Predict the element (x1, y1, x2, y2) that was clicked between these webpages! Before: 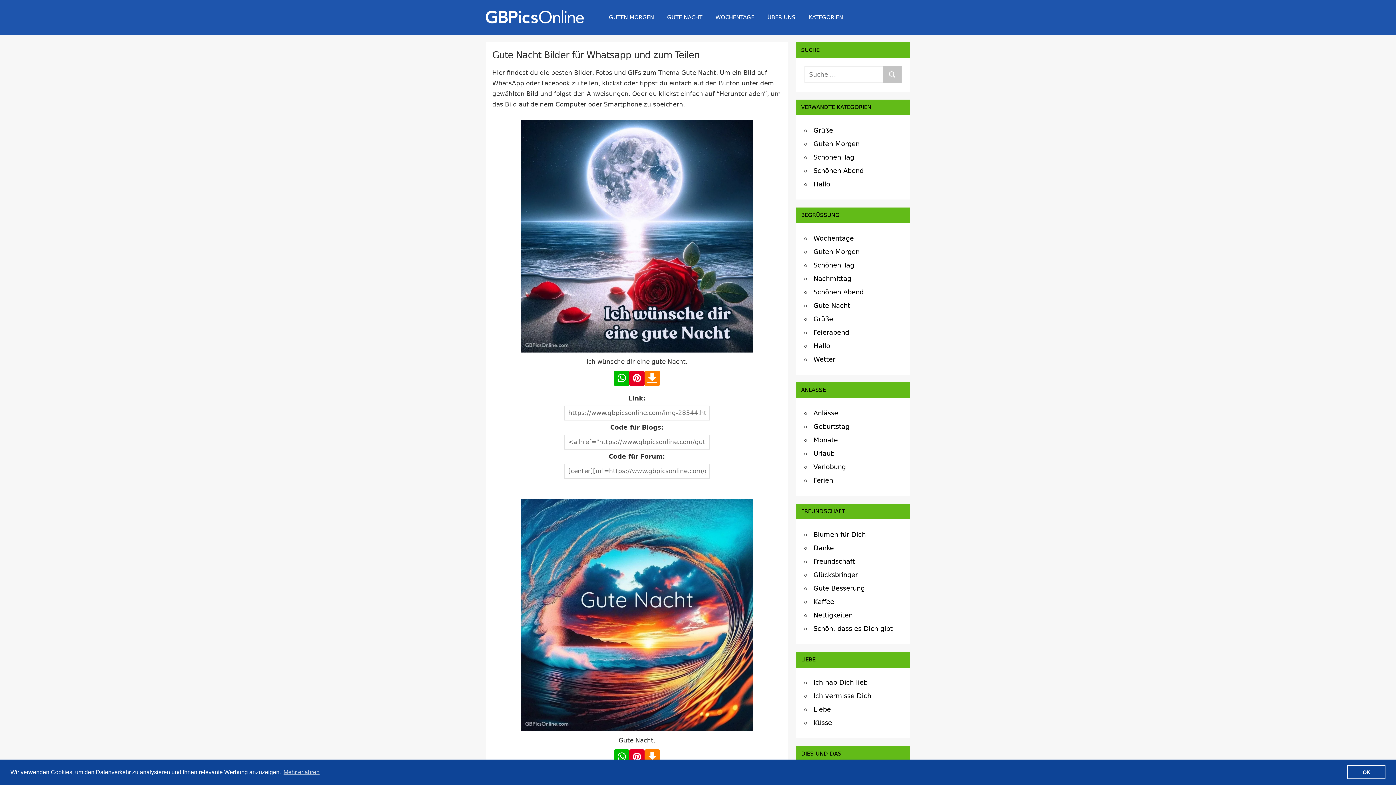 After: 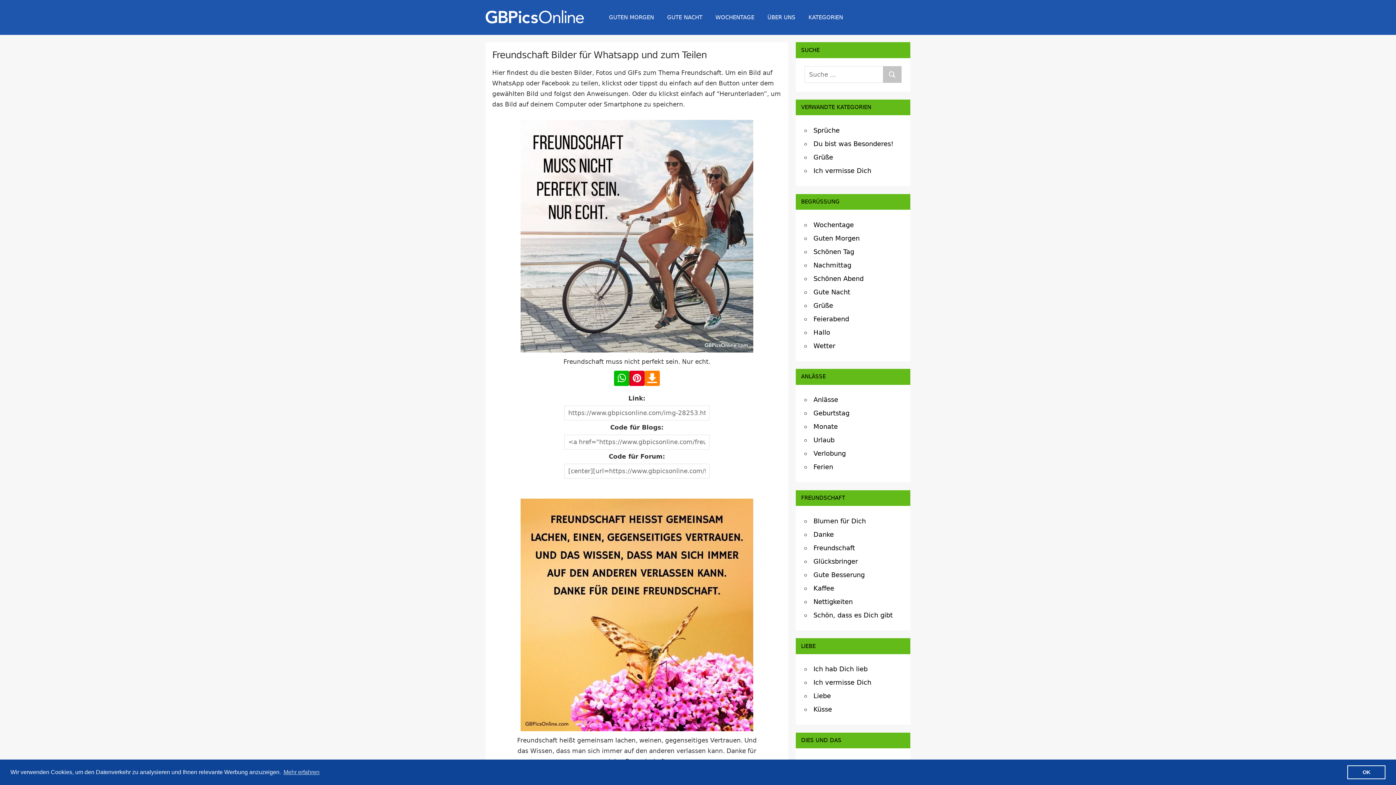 Action: label: Freundschaft bbox: (813, 557, 855, 565)